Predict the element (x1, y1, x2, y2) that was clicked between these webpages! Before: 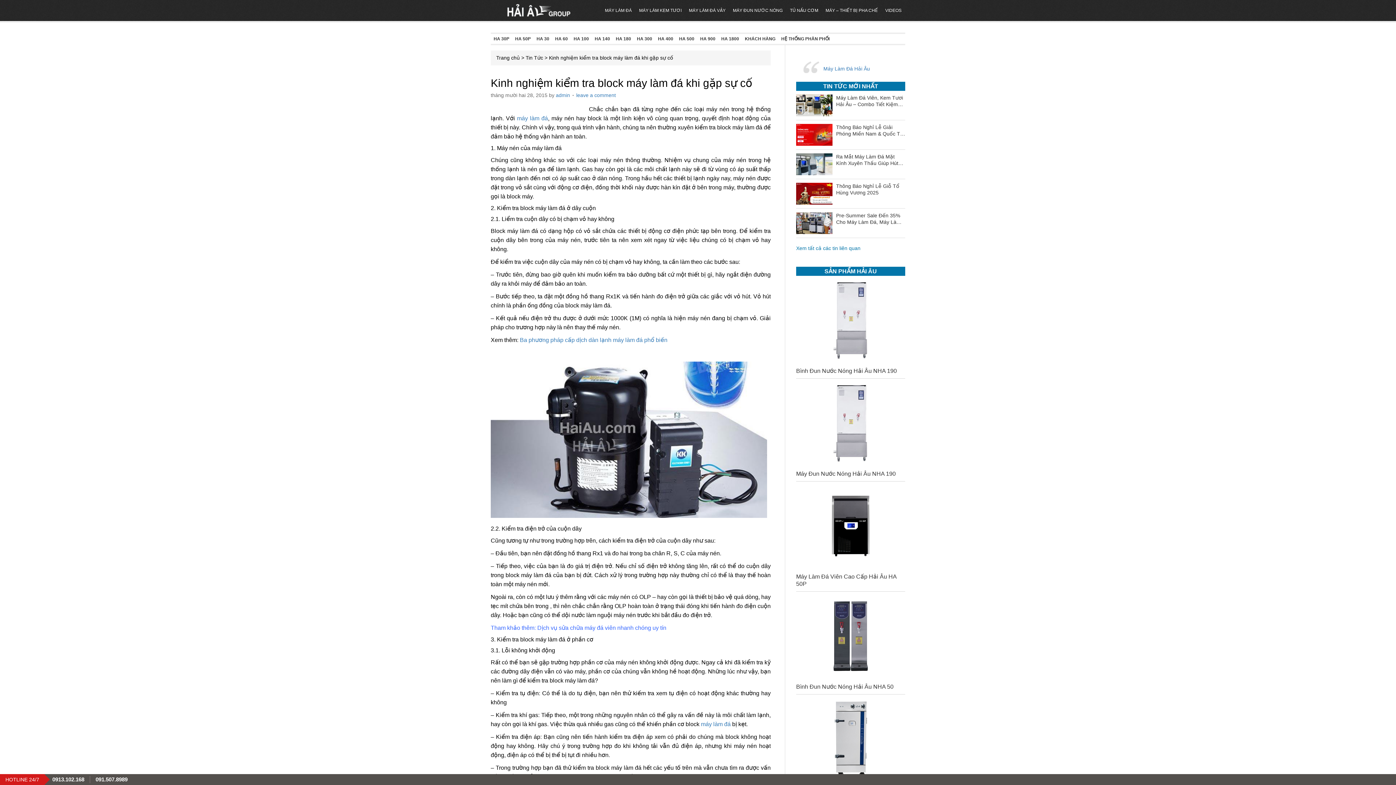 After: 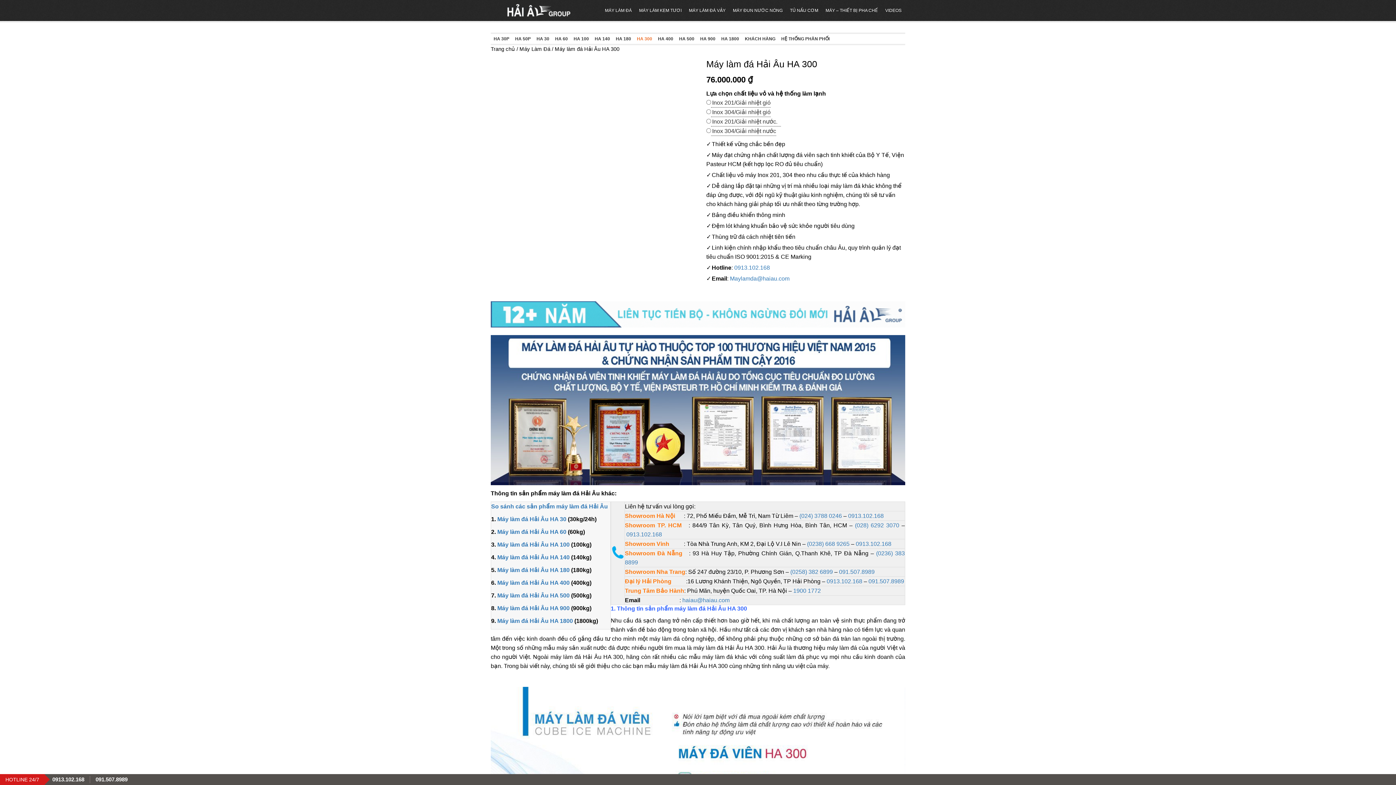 Action: label: HA 300 bbox: (634, 33, 655, 44)